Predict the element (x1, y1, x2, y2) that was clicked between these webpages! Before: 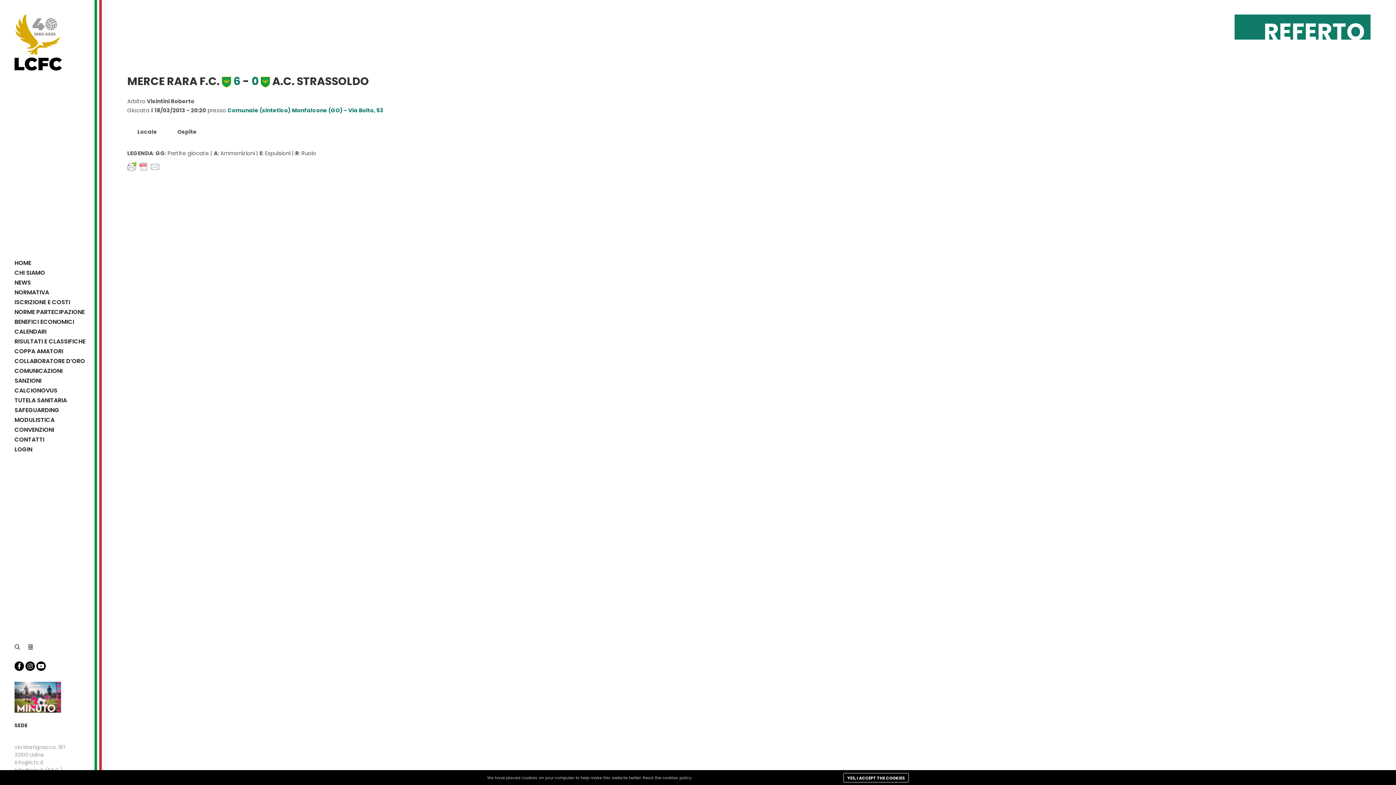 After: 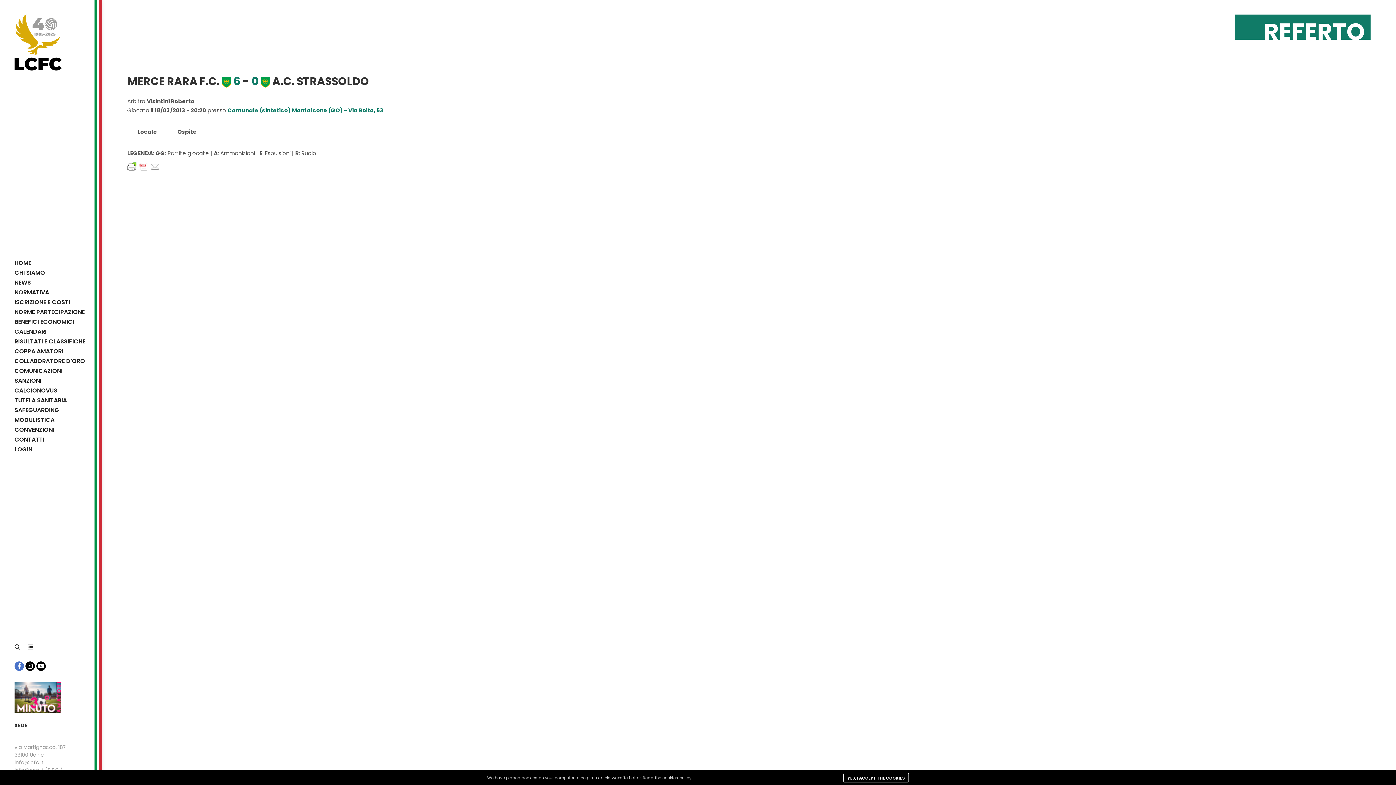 Action: bbox: (14, 661, 24, 671)